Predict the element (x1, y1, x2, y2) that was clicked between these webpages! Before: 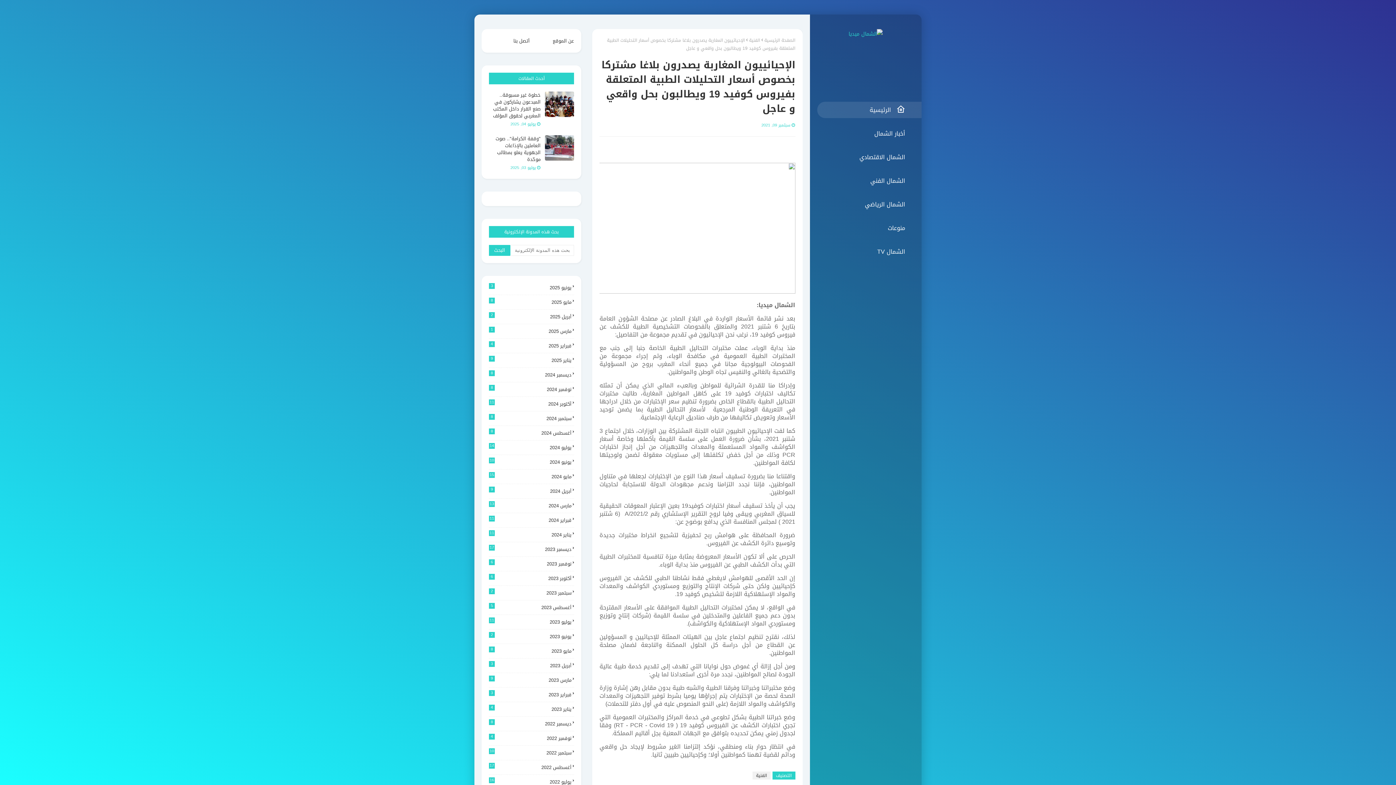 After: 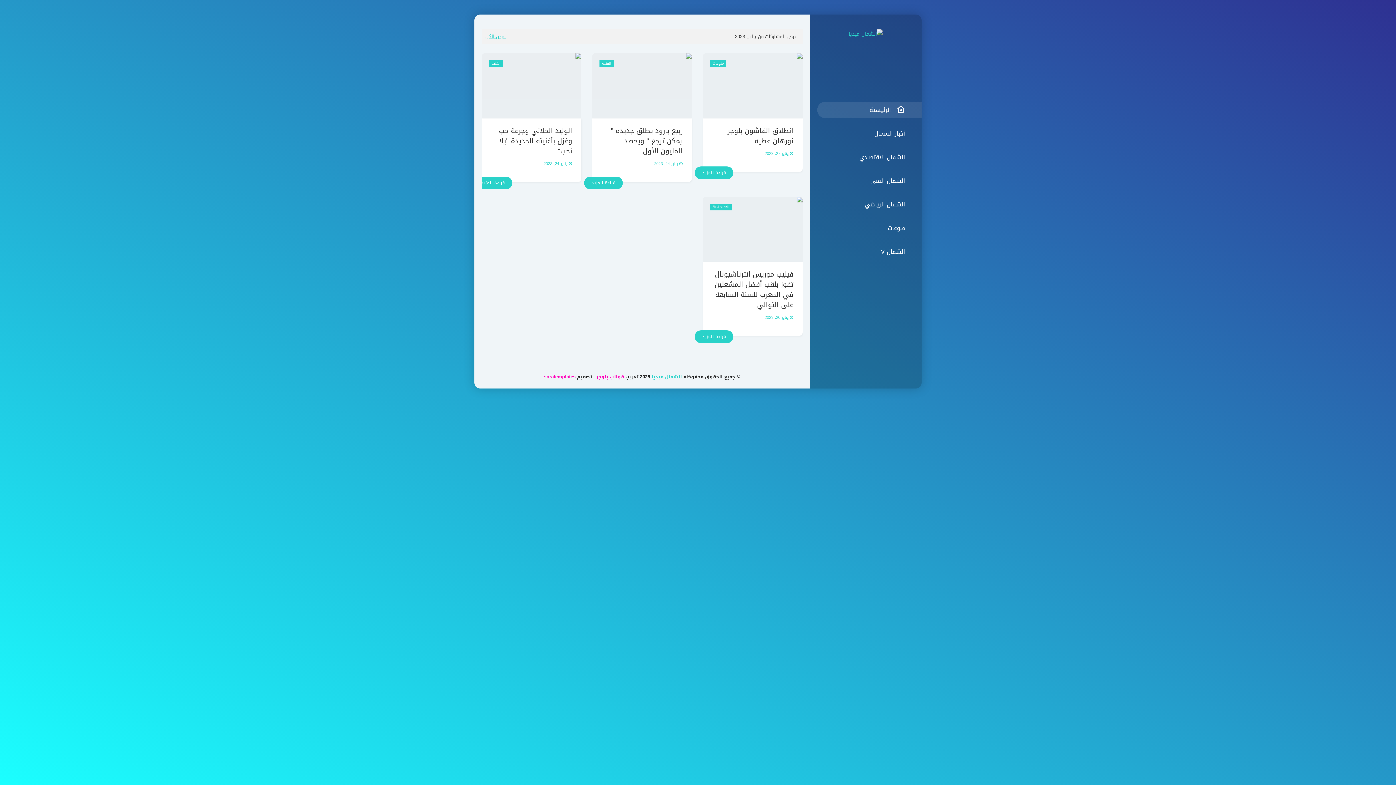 Action: label: يناير 2023
4 bbox: (489, 705, 574, 714)